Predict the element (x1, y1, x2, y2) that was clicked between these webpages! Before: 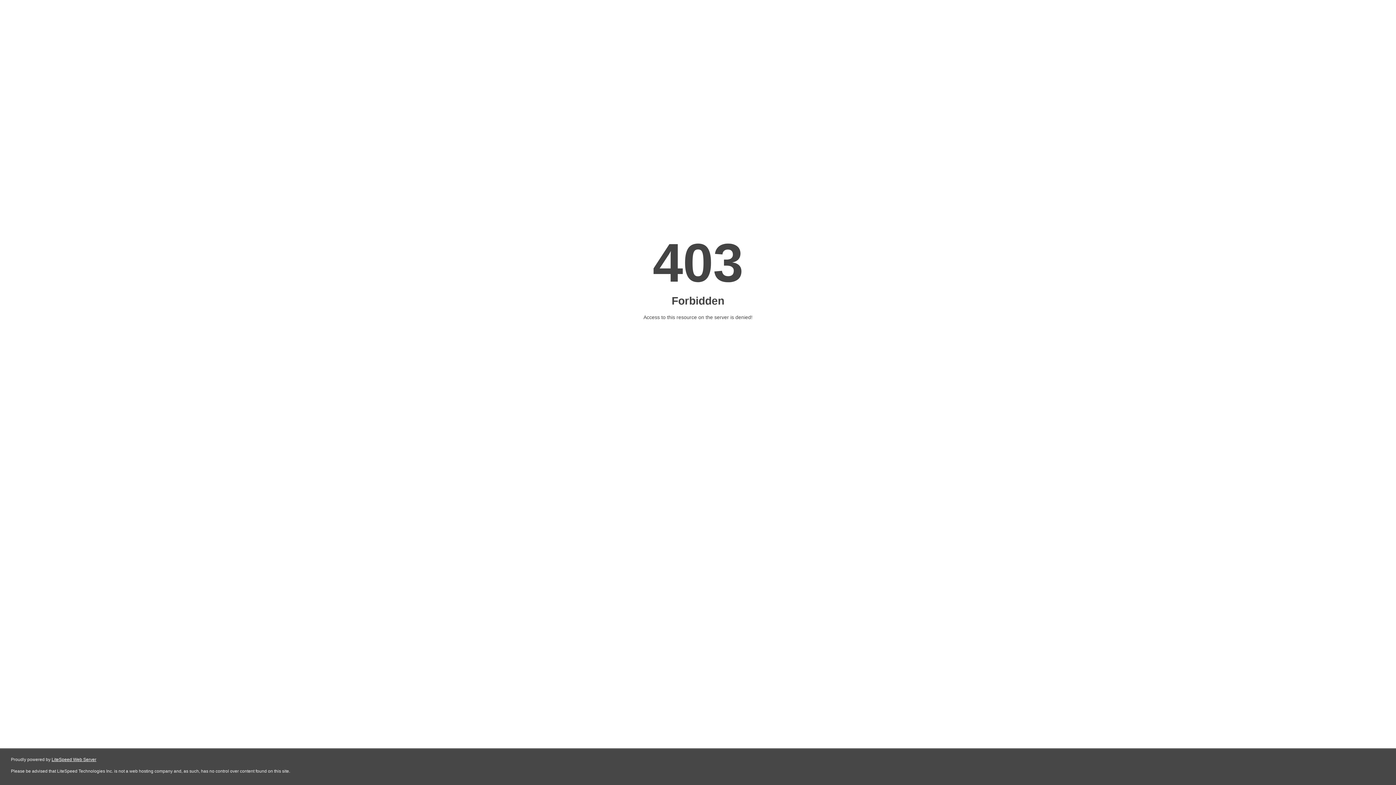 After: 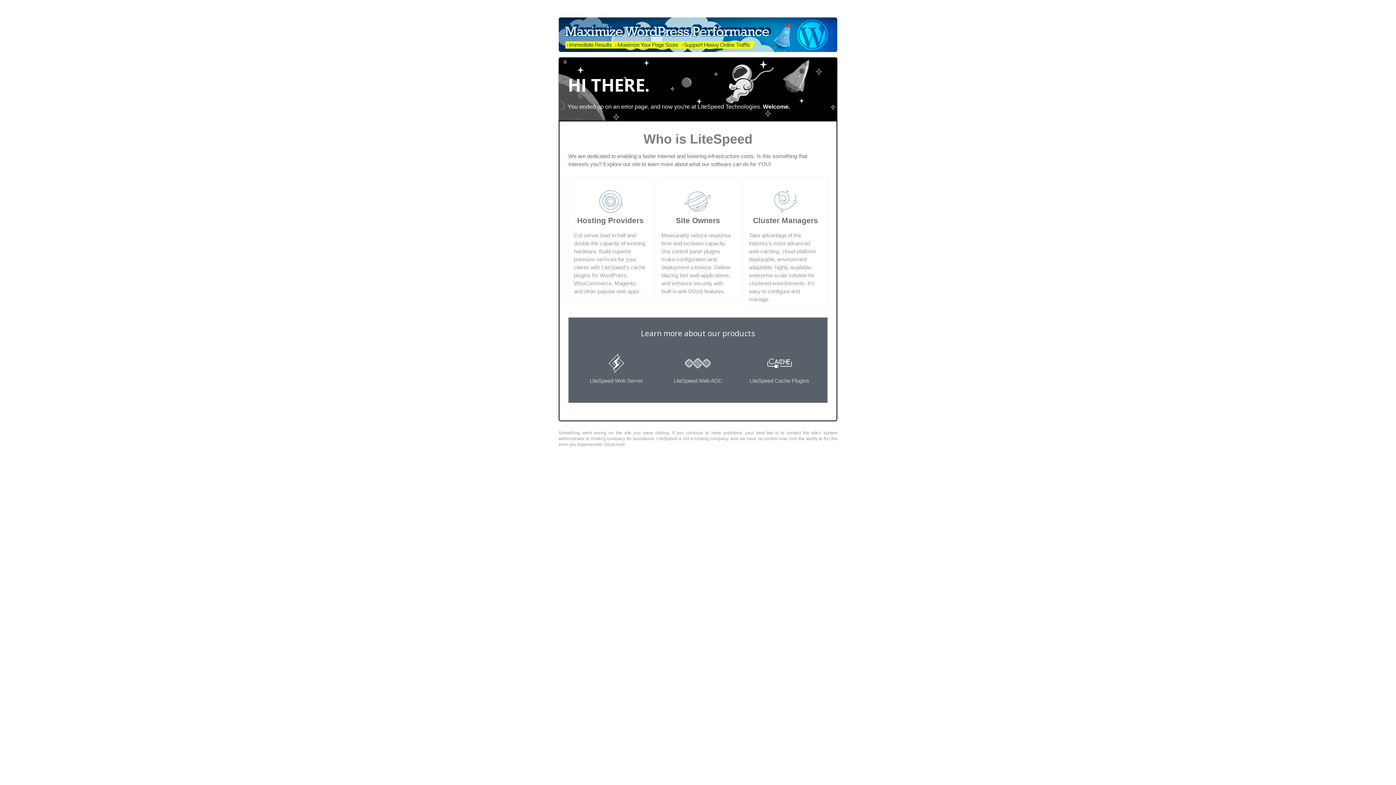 Action: label: LiteSpeed Web Server bbox: (51, 757, 96, 762)